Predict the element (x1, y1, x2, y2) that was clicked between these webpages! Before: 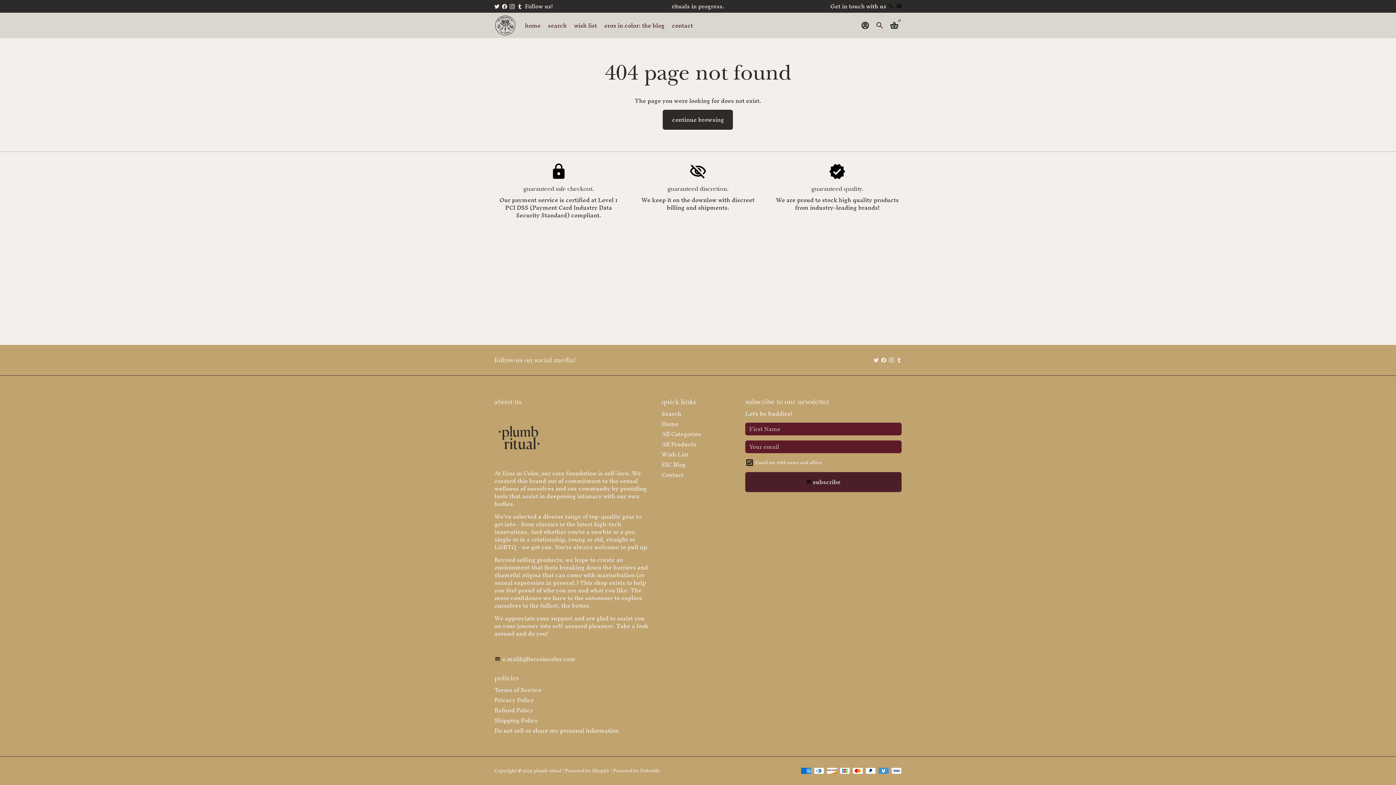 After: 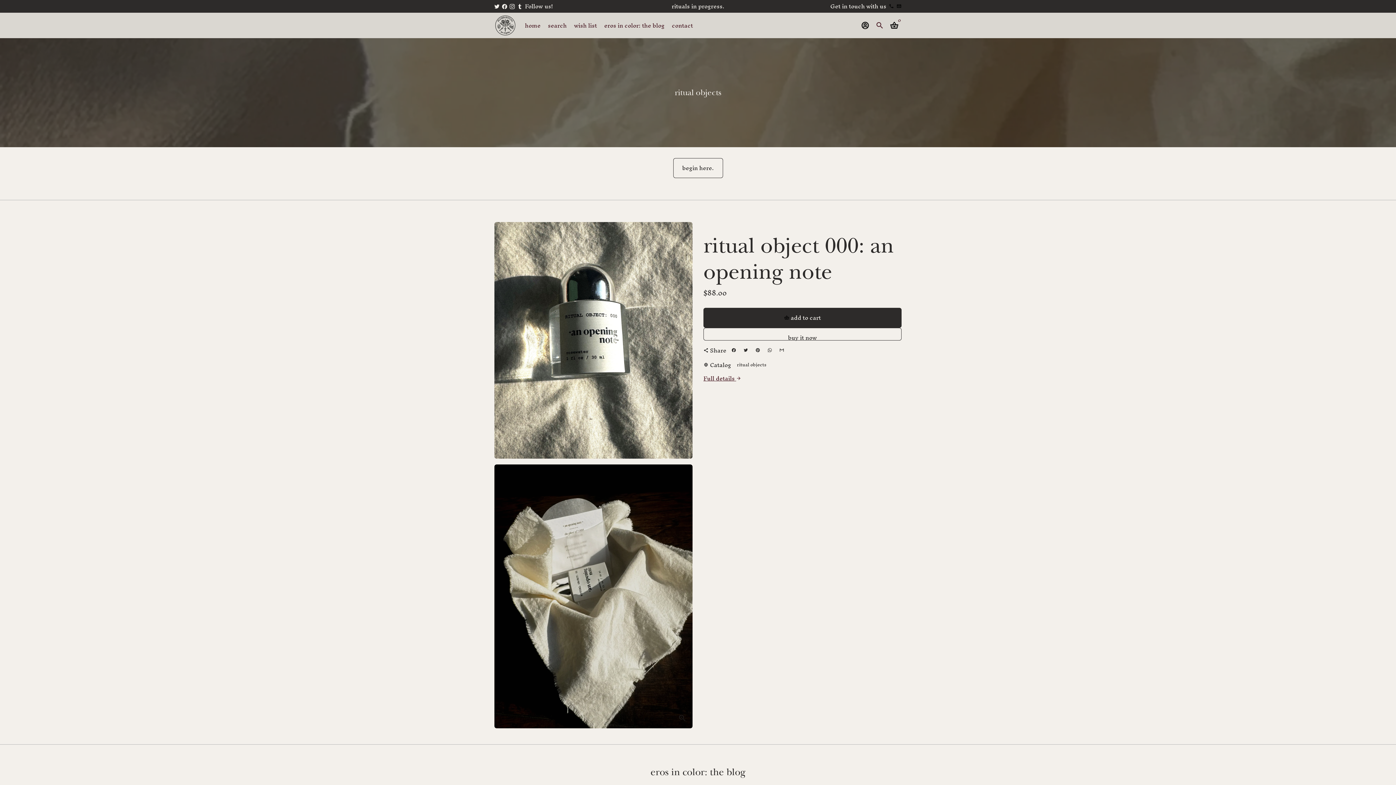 Action: bbox: (661, 420, 678, 428) label: Home